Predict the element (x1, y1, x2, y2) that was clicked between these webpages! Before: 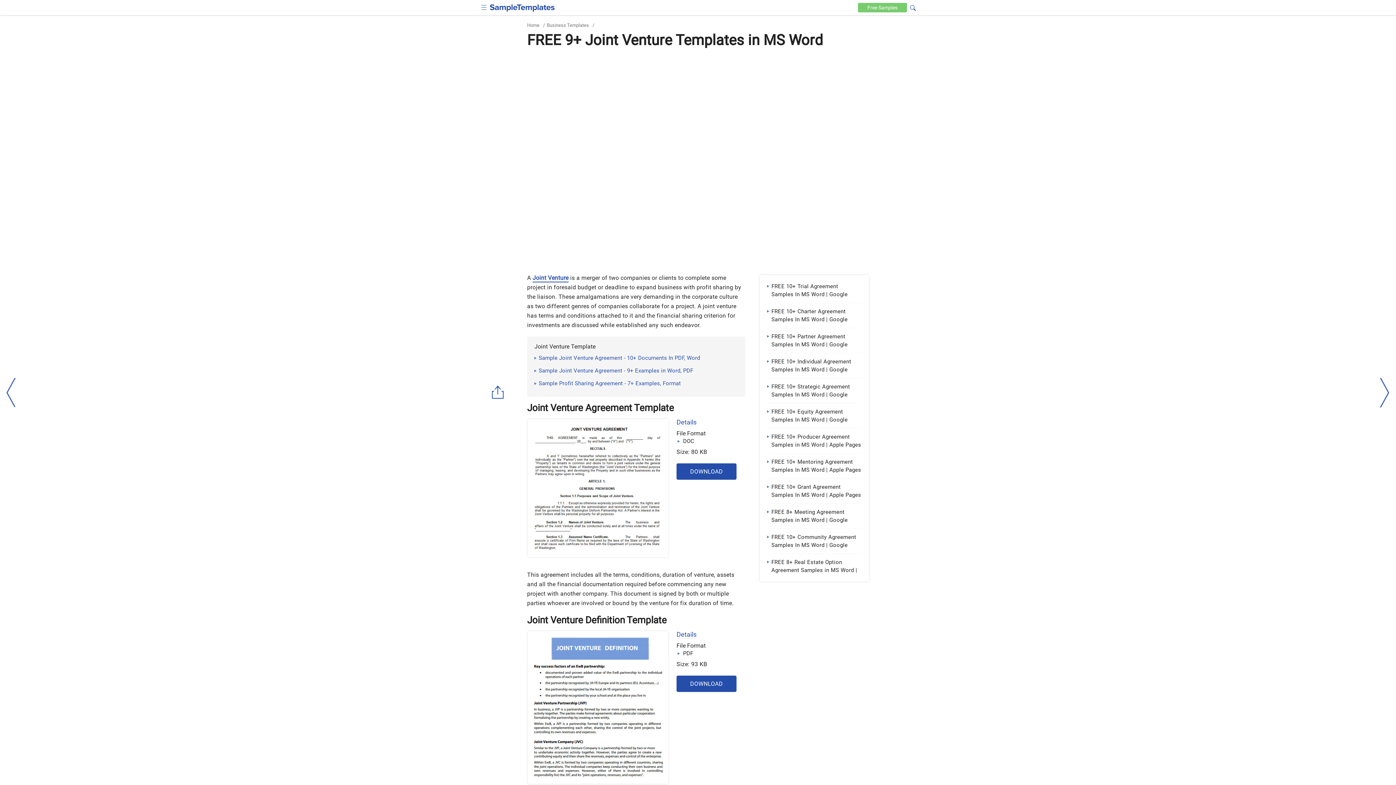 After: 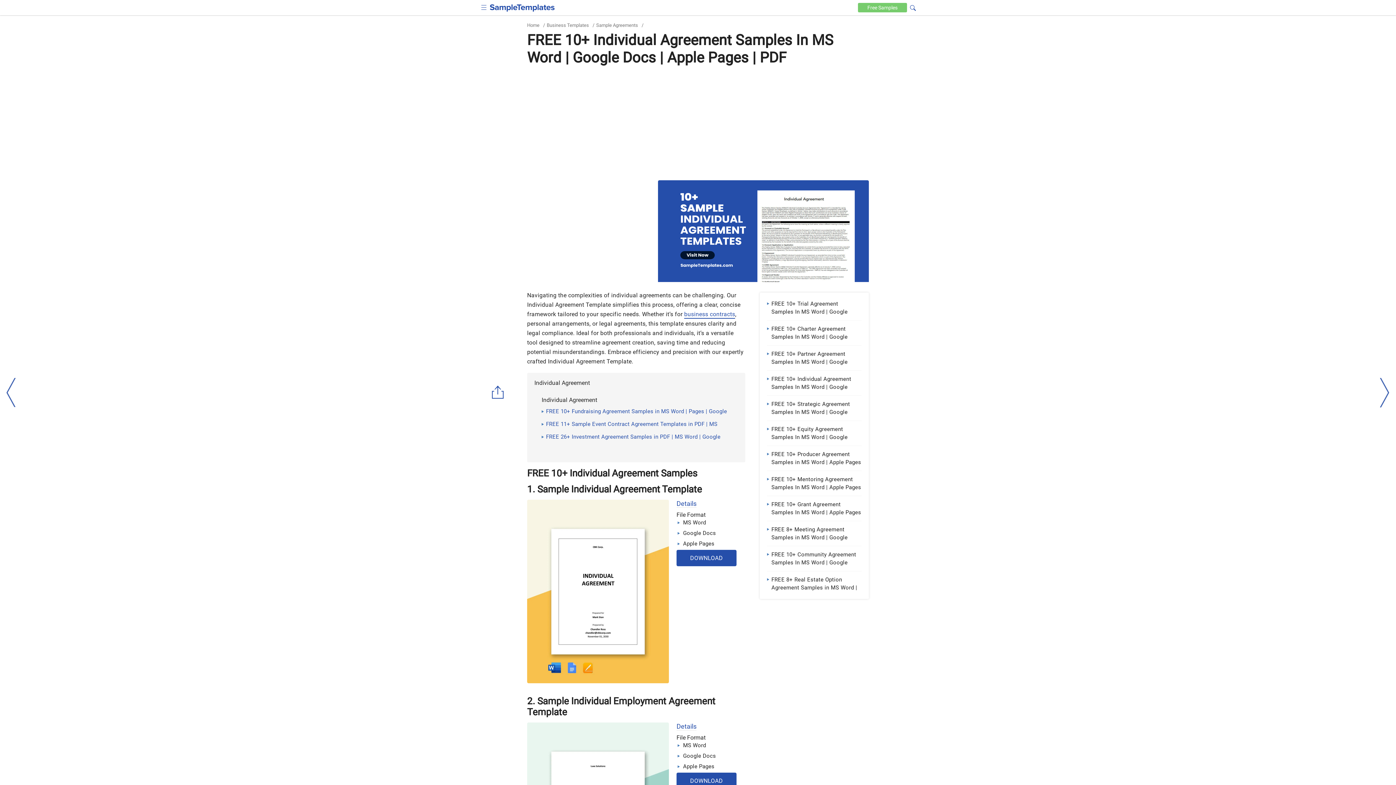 Action: label: FREE 10+ Individual Agreement Samples In MS Word | Google Docs | Apple Pages | PDF bbox: (767, 357, 861, 373)